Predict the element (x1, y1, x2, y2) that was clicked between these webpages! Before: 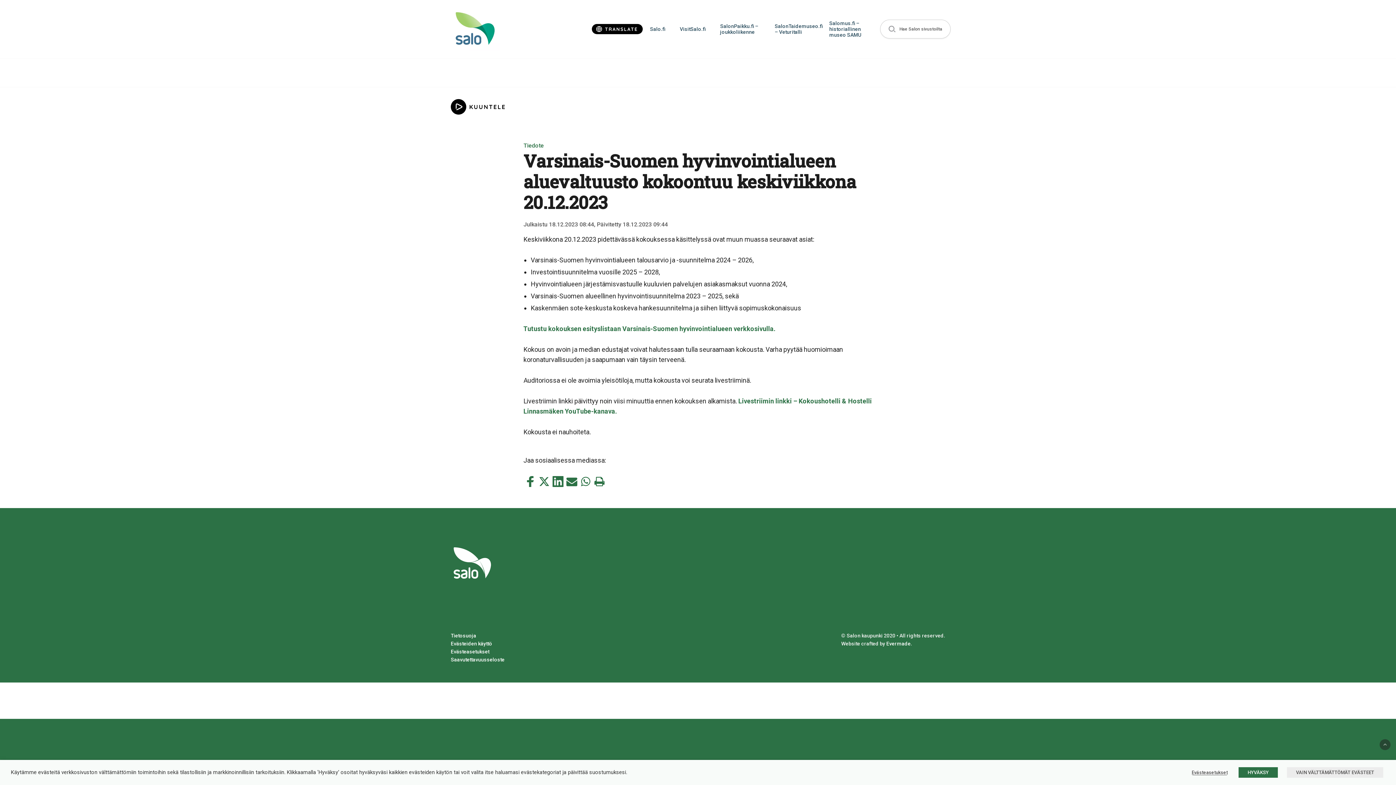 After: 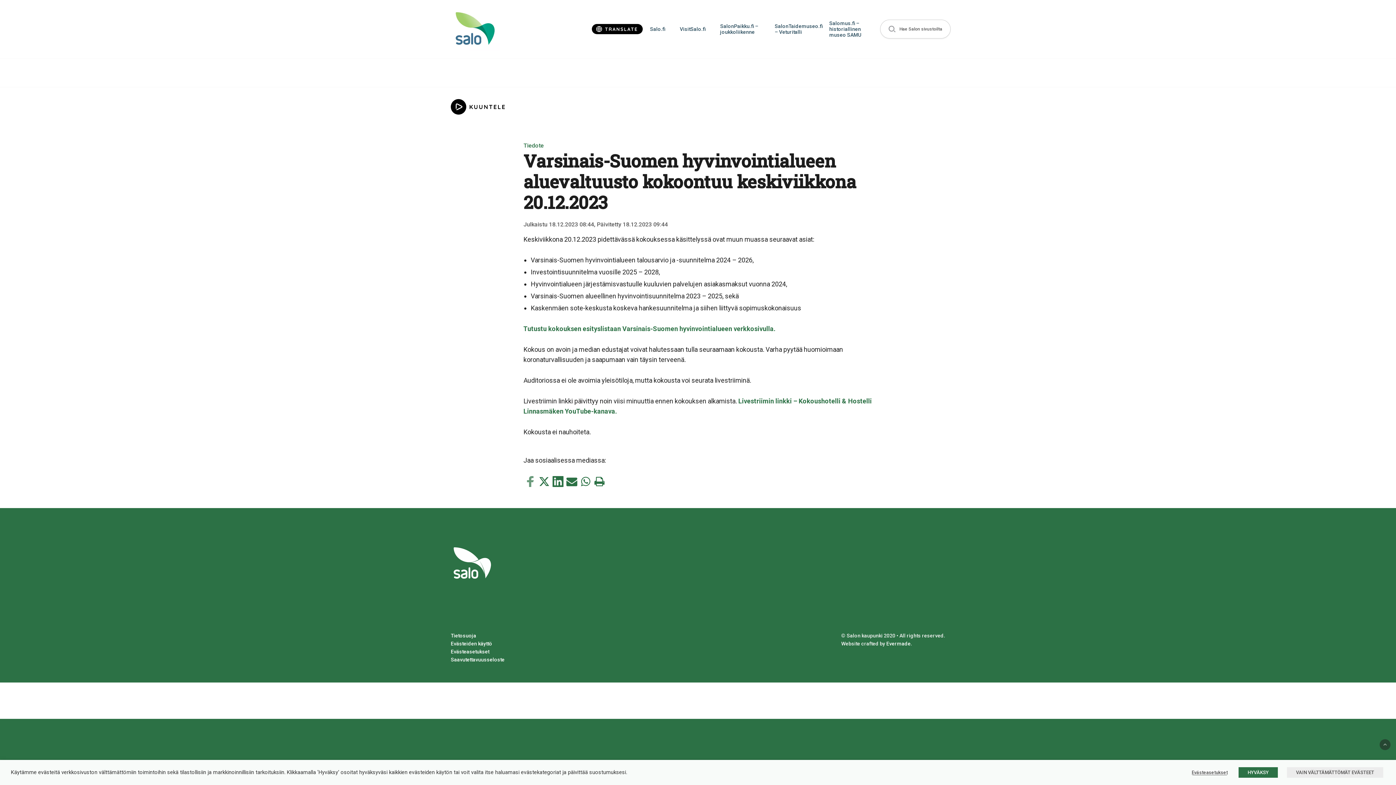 Action: label: Jaa tämä Facebookissa bbox: (525, 476, 536, 487)